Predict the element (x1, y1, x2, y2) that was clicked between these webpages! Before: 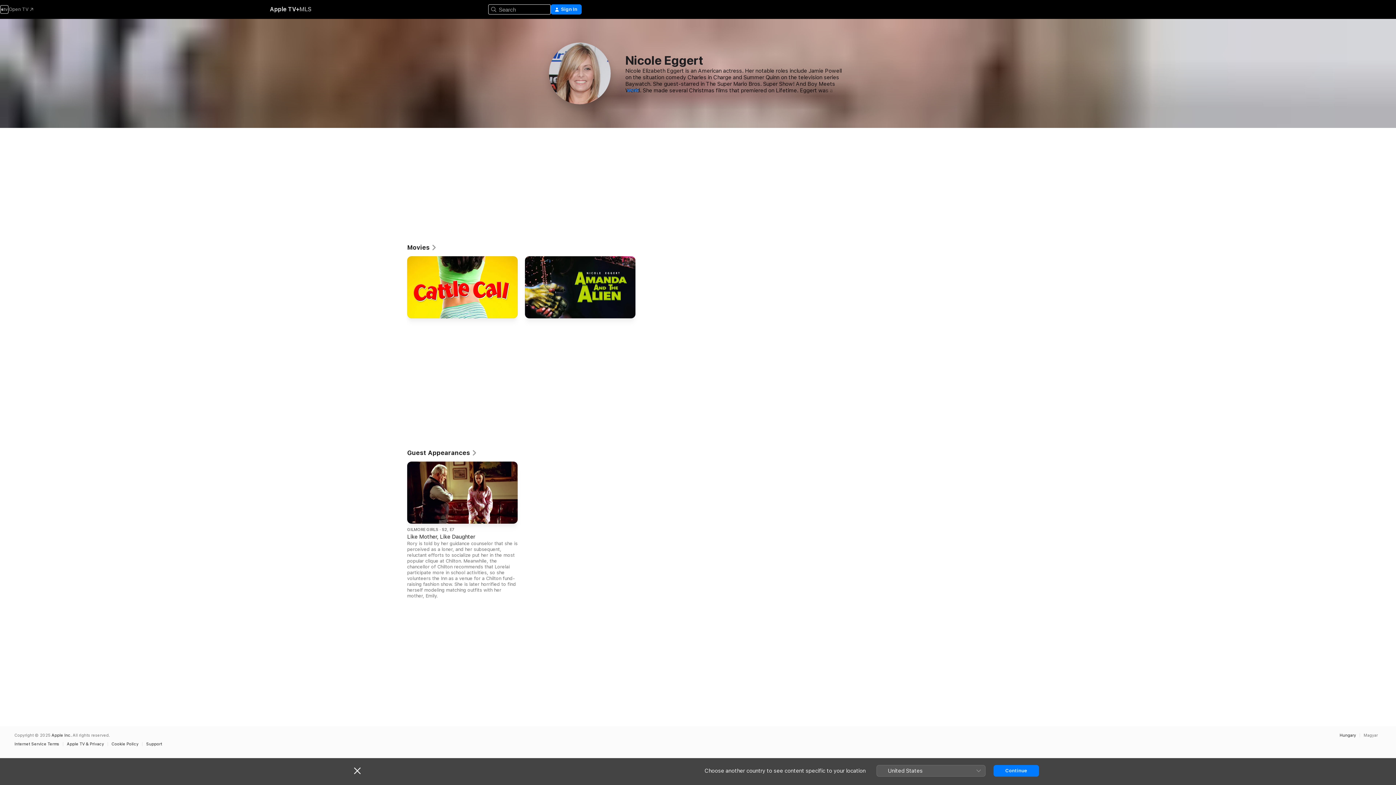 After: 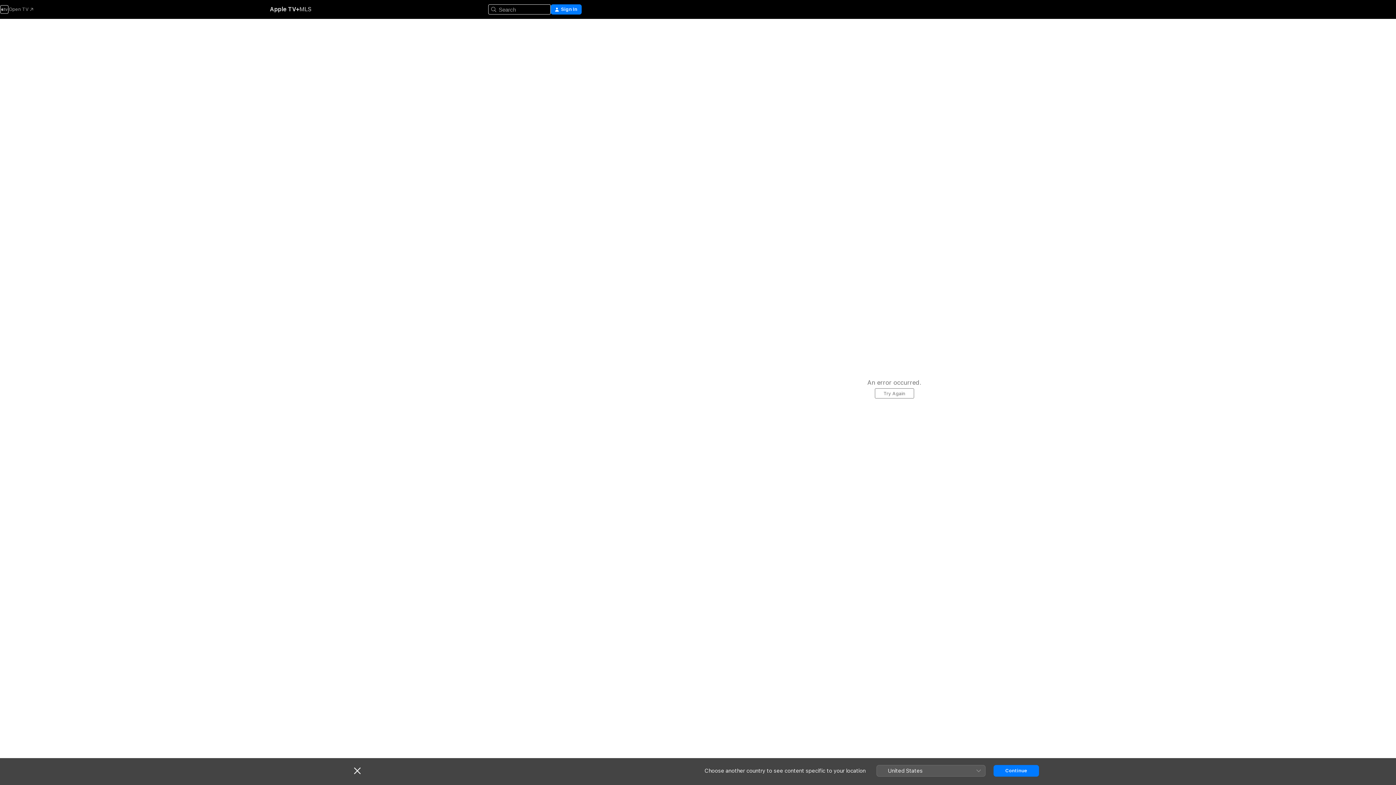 Action: bbox: (407, 461, 517, 599) label: GILMORE GIRLSS2, E7

Like Mother, Like Daughter

Rory is told by her guidance counselor that she is perceived as a loner, and her subsequent, reluctant efforts to socialize put her in the most popular clique at Chilton. Meanwhile, the chancellor of Chilton recommends that Lorelai participate more in school activities, so she volunteers the Inn as a venue for a Chilton fund-raising fashion show. She is later horrified to find herself modeling matching outfits with her mother, Emily.